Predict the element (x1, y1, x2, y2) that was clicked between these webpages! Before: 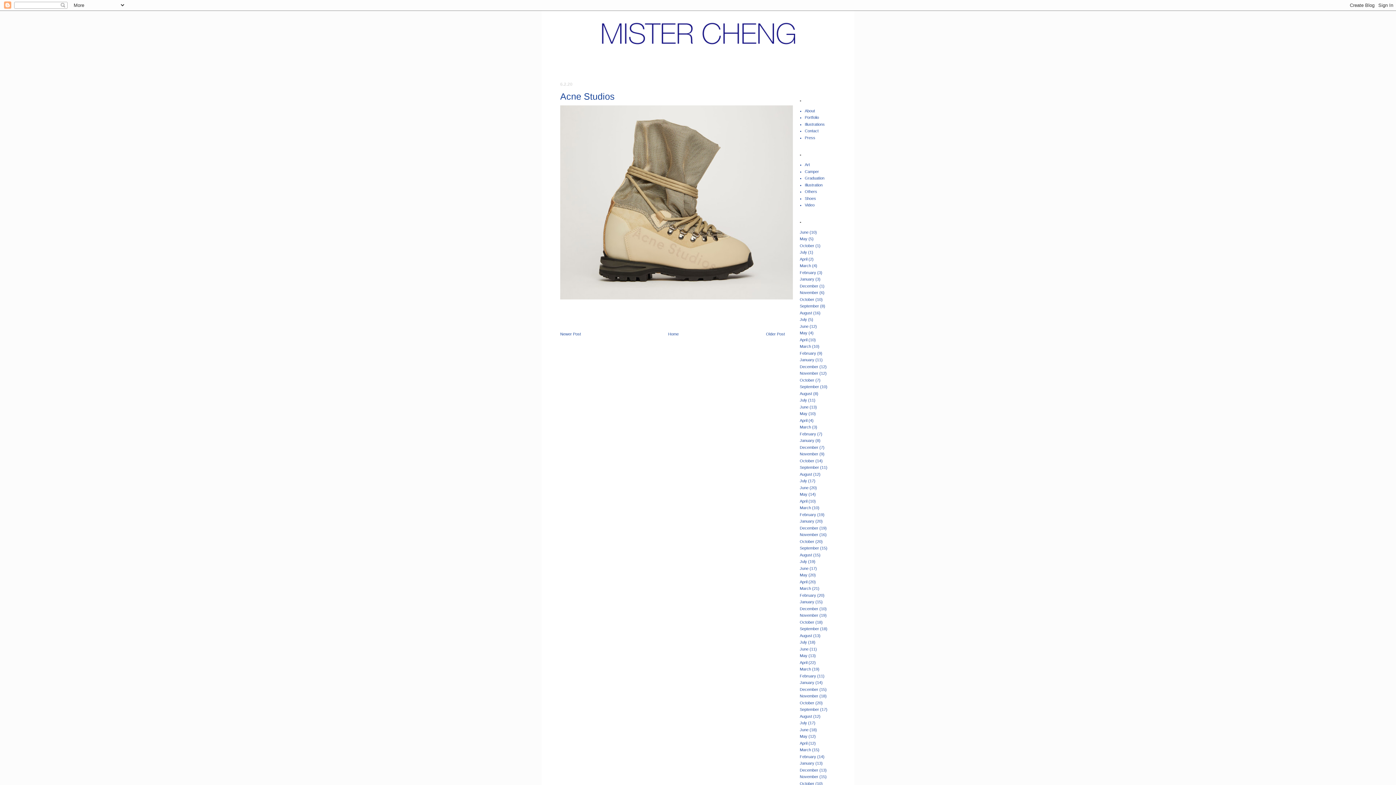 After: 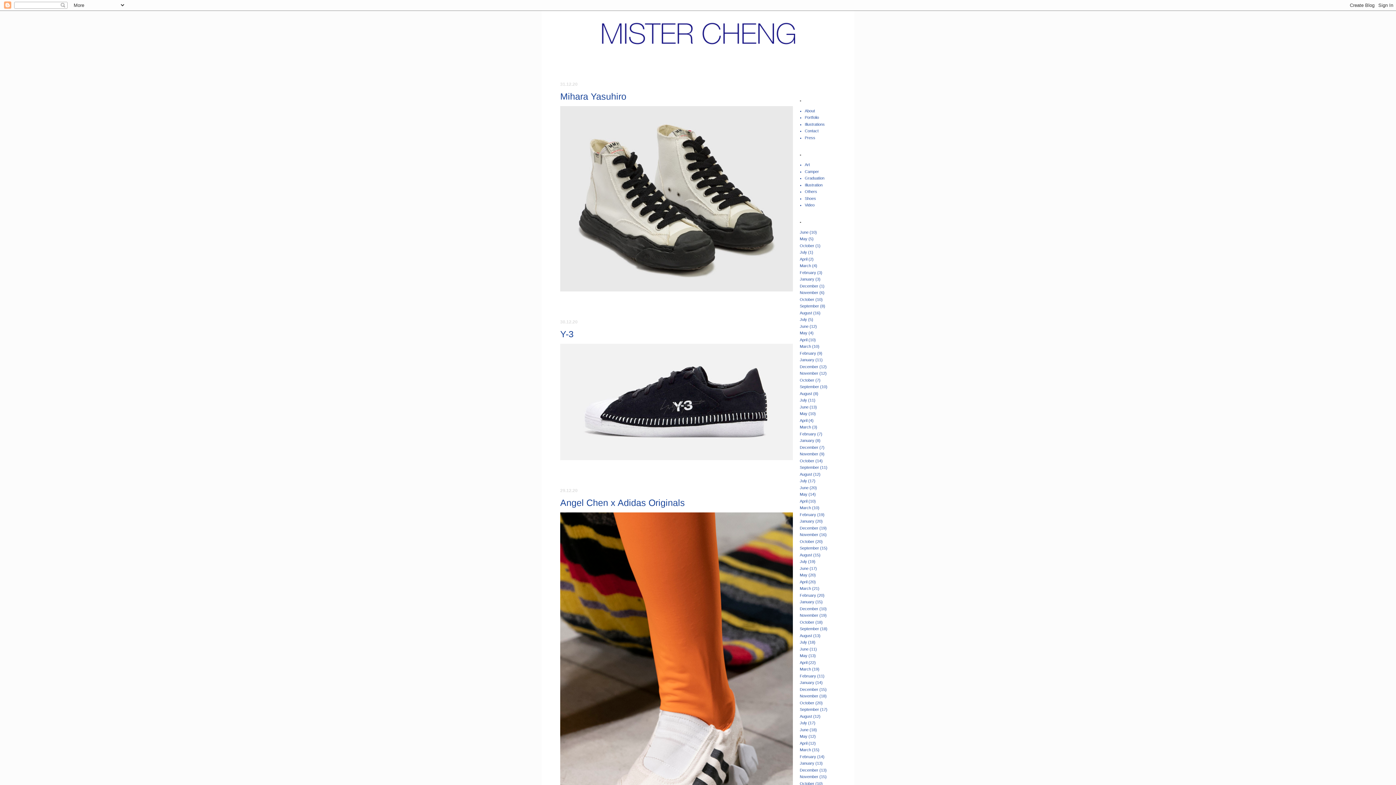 Action: label: December bbox: (800, 526, 818, 530)